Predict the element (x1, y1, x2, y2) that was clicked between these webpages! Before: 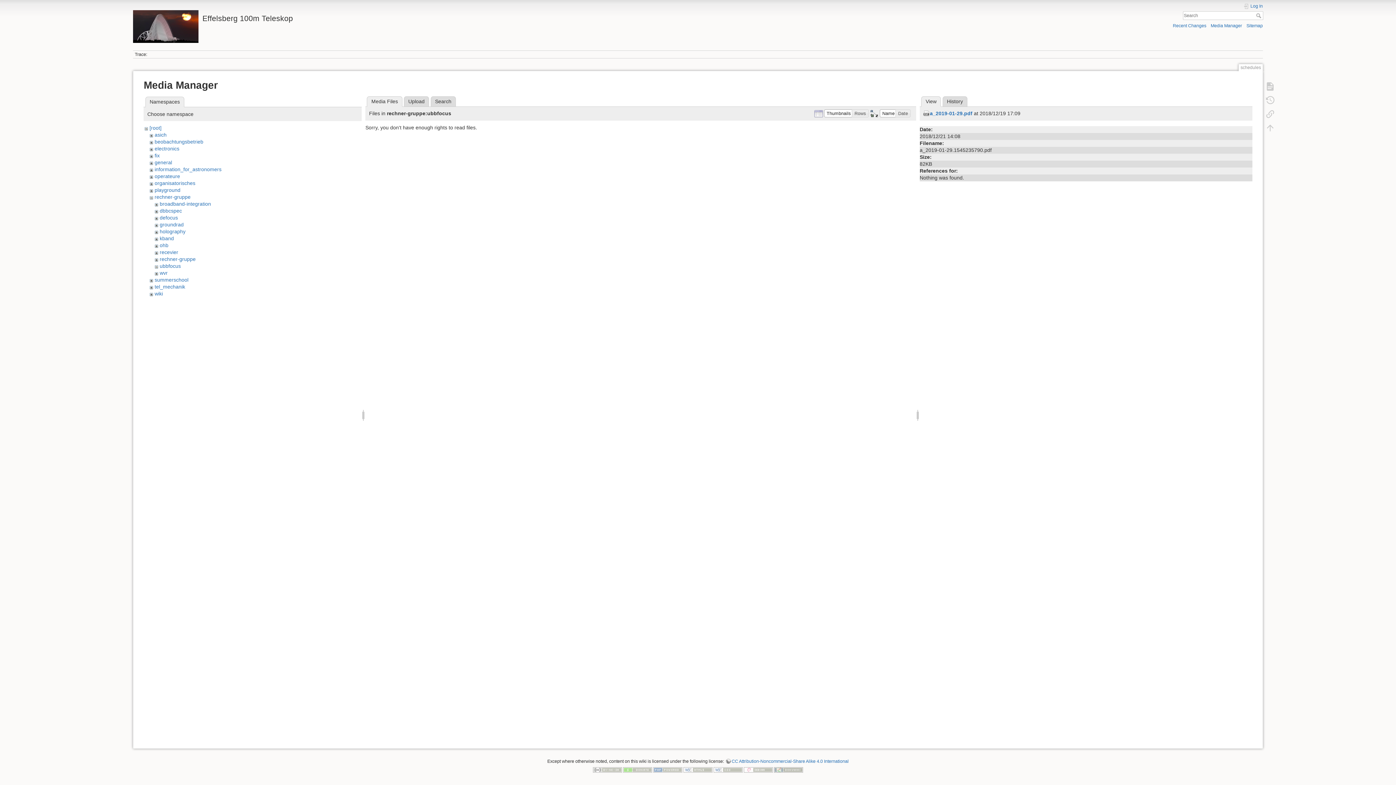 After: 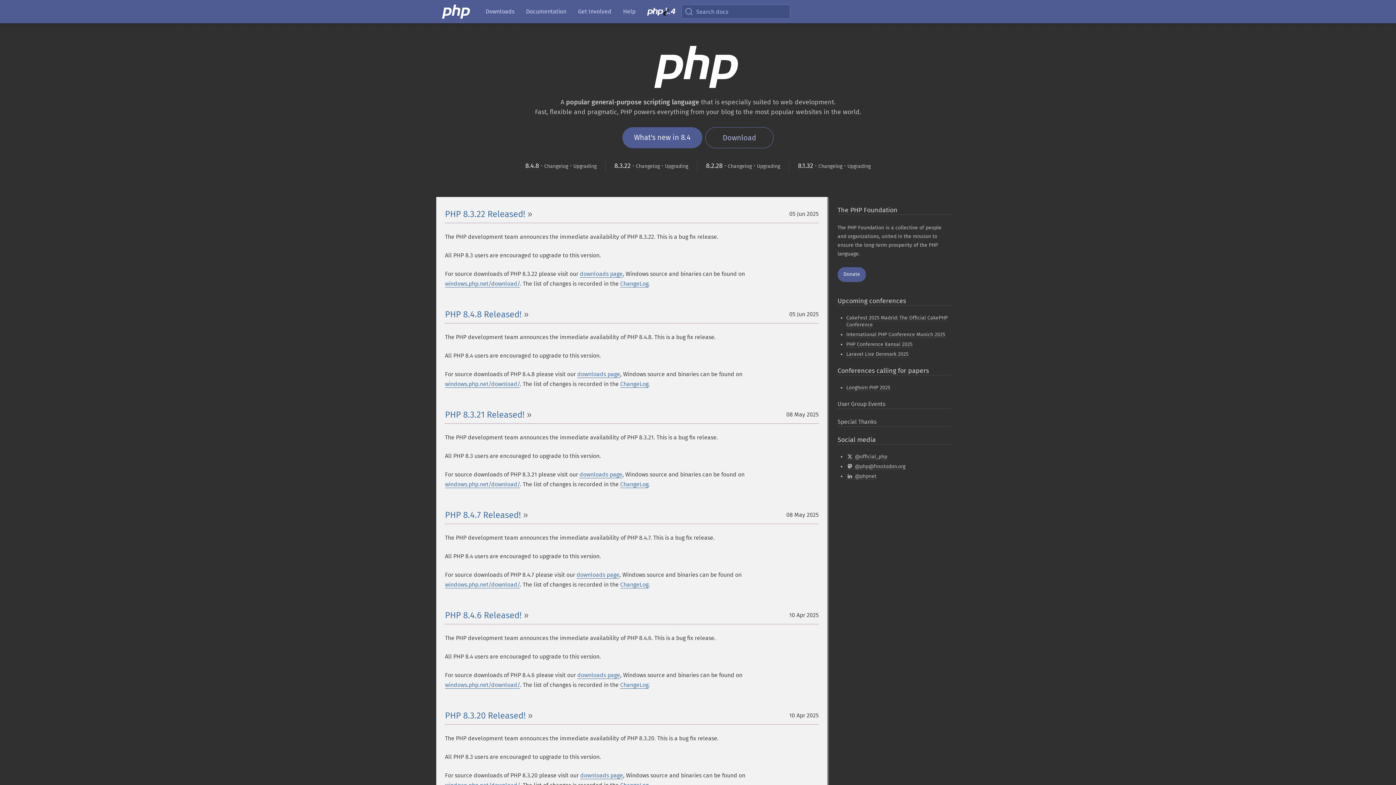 Action: bbox: (653, 767, 682, 772)